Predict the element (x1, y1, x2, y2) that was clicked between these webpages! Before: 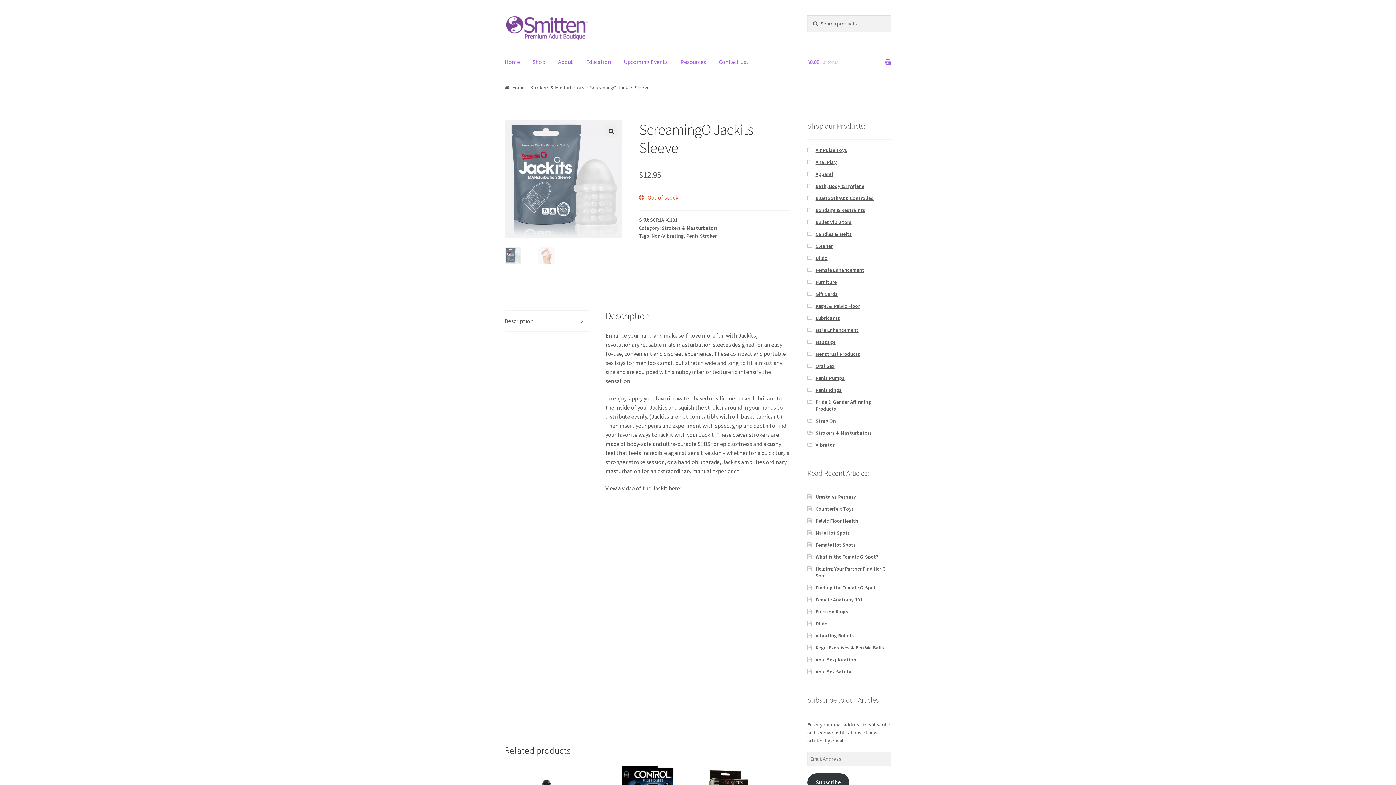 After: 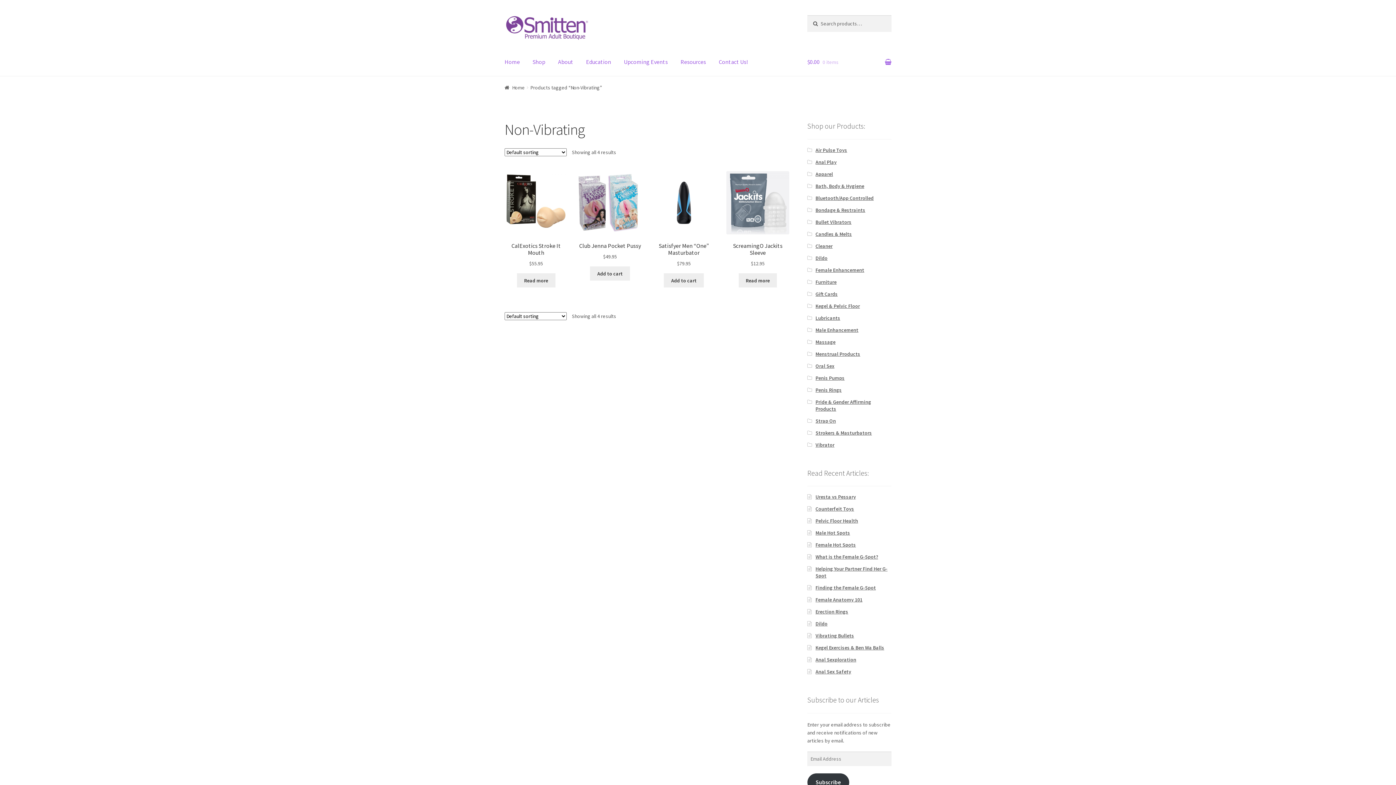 Action: bbox: (651, 232, 684, 239) label: Non-Vibrating